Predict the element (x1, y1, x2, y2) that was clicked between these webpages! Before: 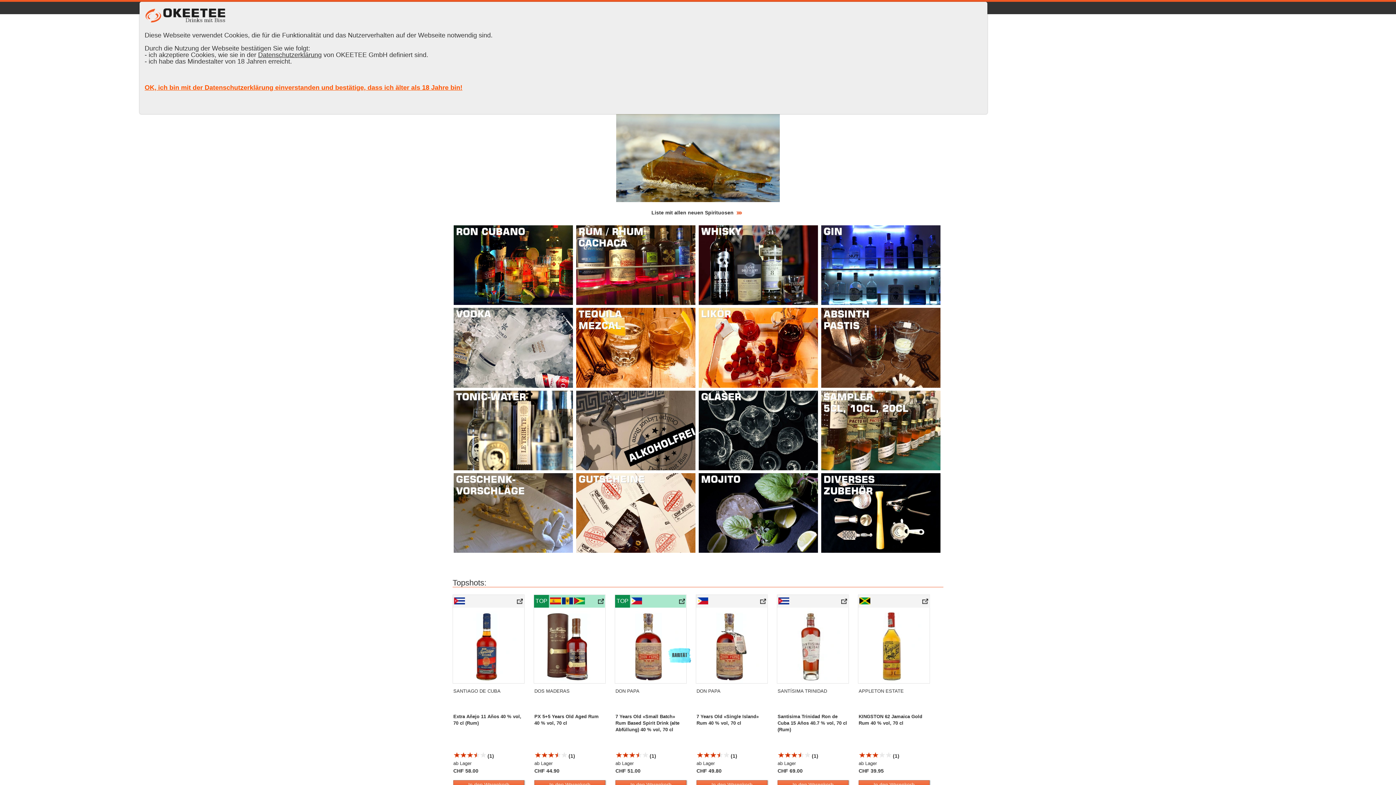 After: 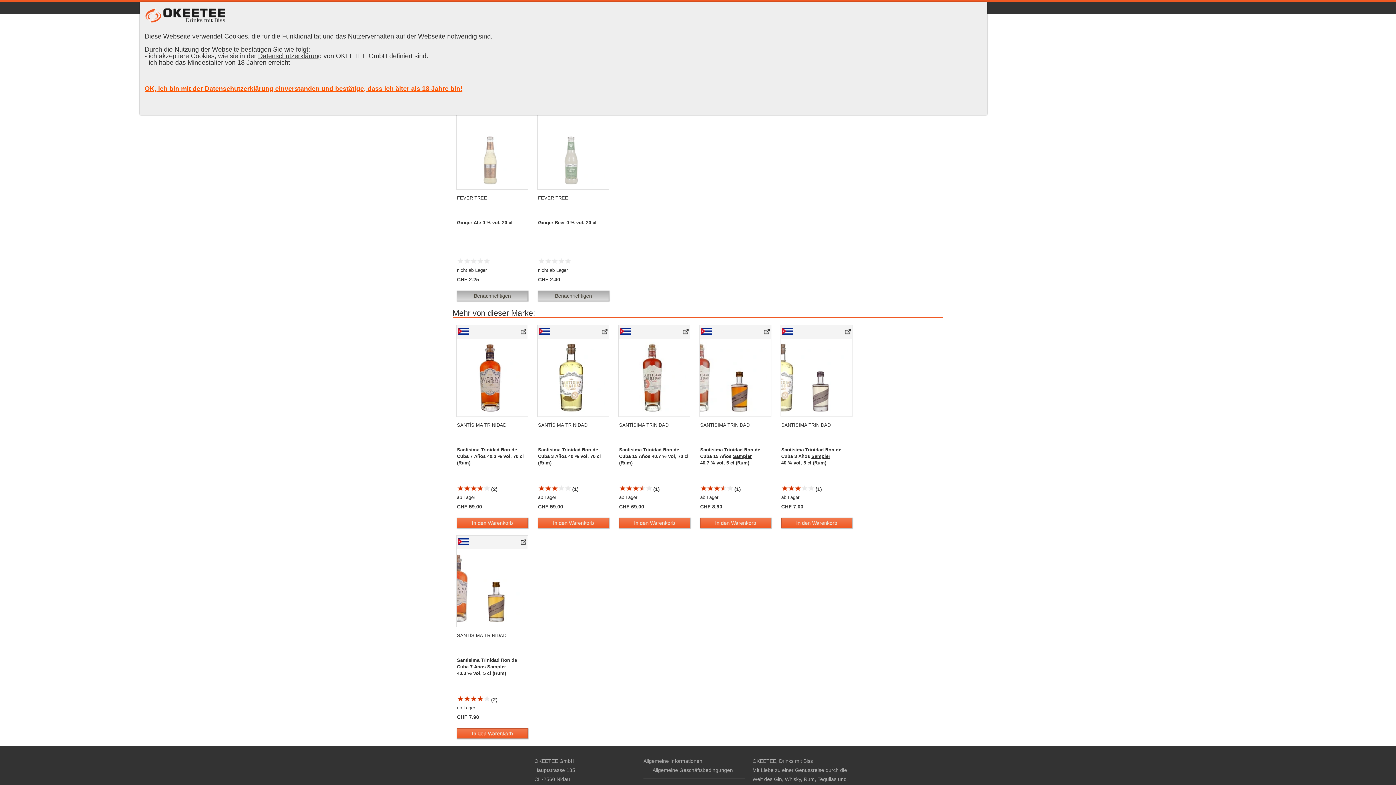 Action: label:  (1) bbox: (777, 753, 818, 759)